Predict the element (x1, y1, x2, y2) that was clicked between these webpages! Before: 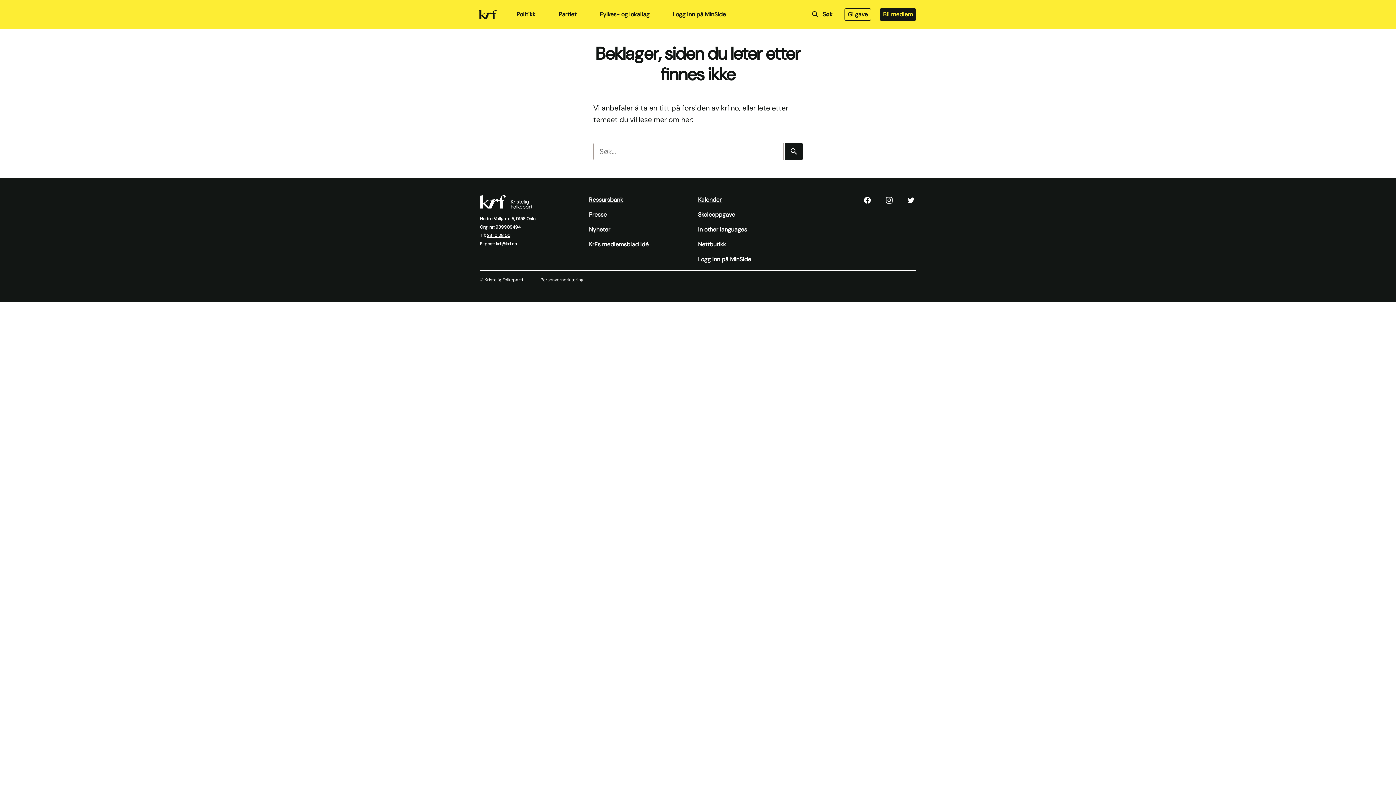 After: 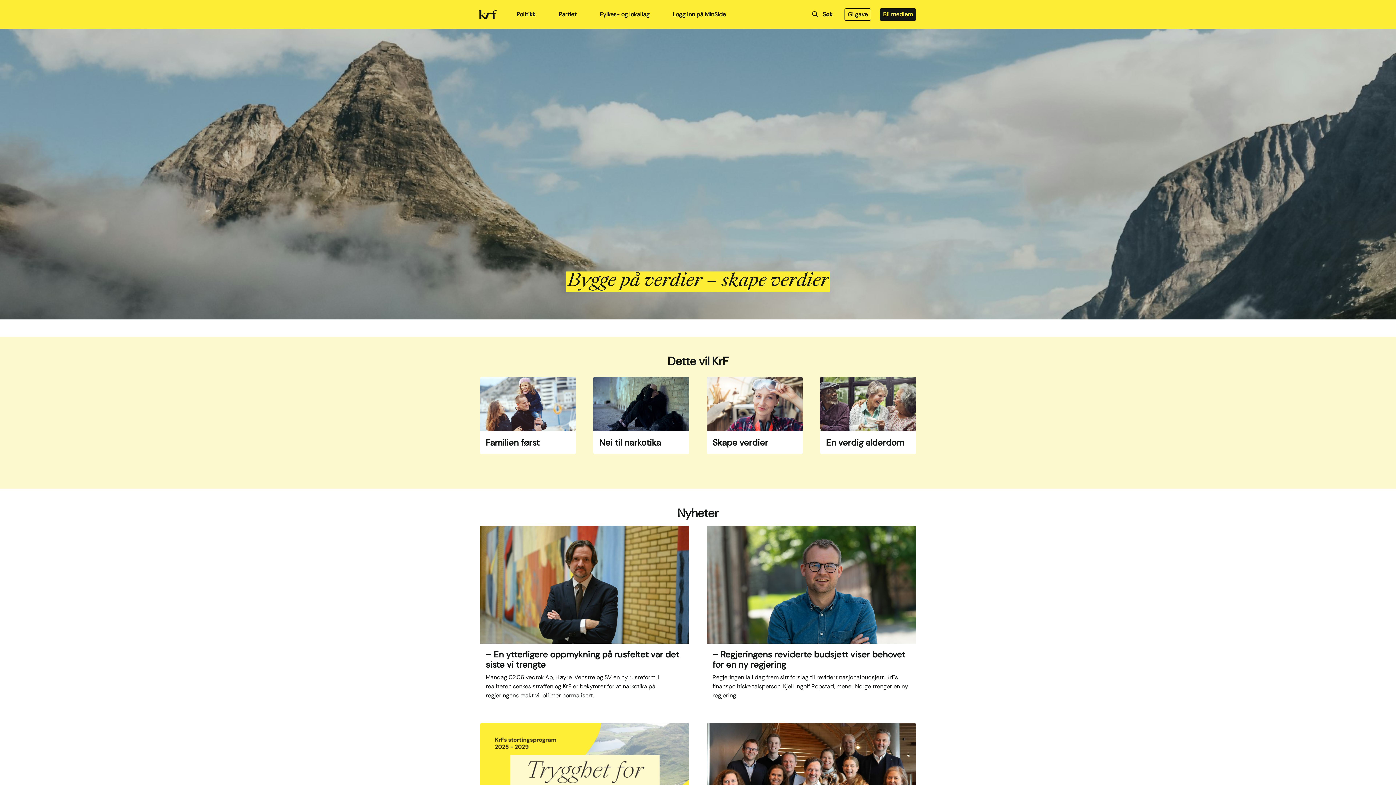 Action: label: Kristelig Folkeparti bbox: (477, 7, 499, 21)